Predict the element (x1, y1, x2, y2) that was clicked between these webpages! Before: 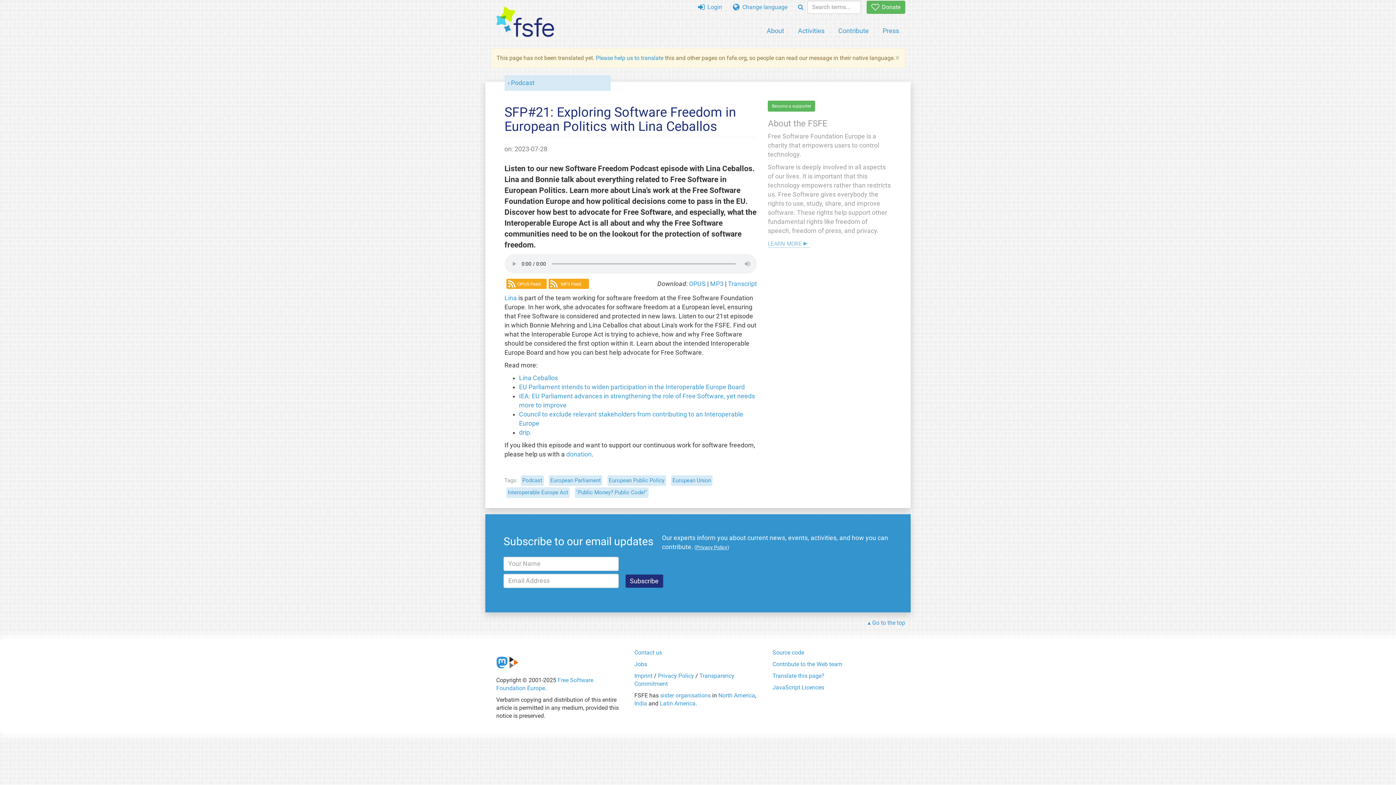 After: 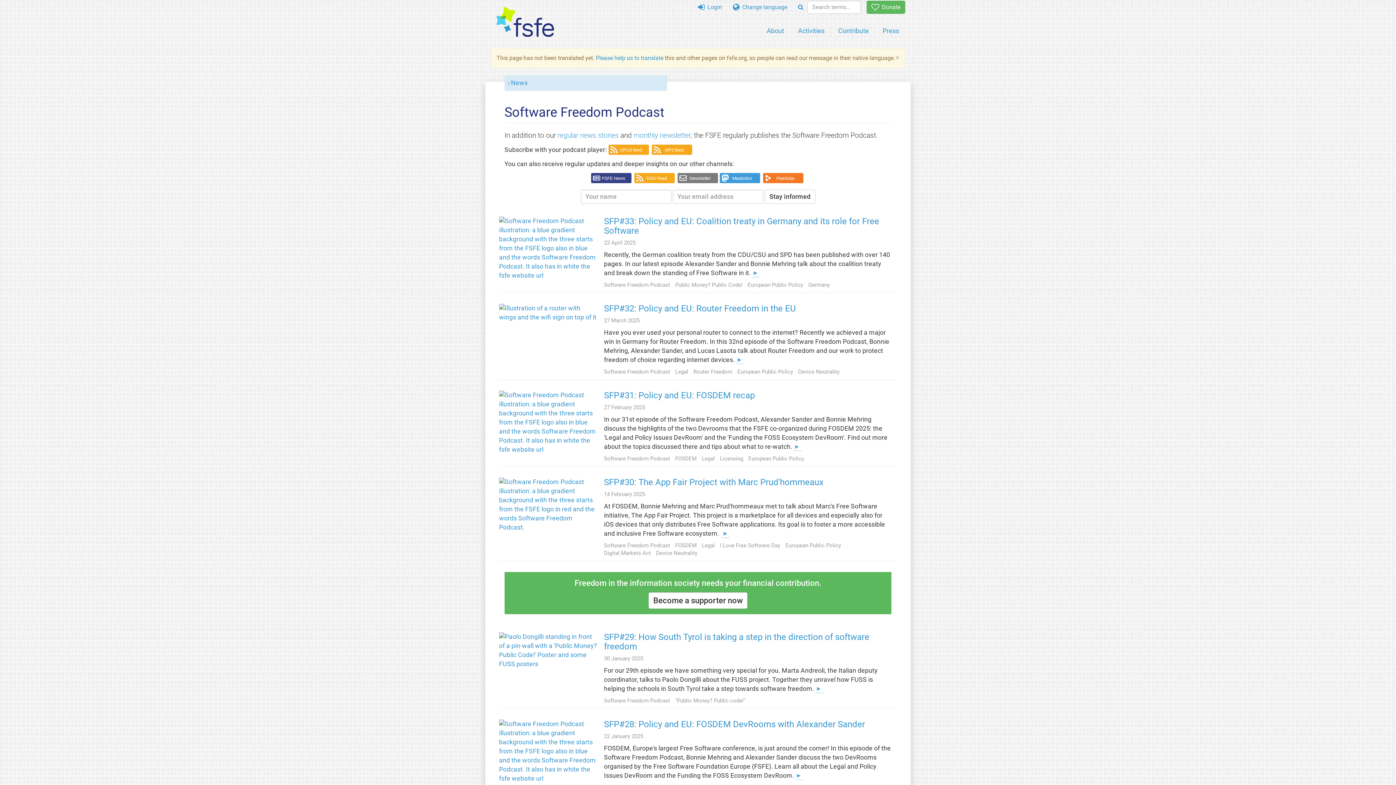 Action: bbox: (507, 79, 534, 86) label: Podcast